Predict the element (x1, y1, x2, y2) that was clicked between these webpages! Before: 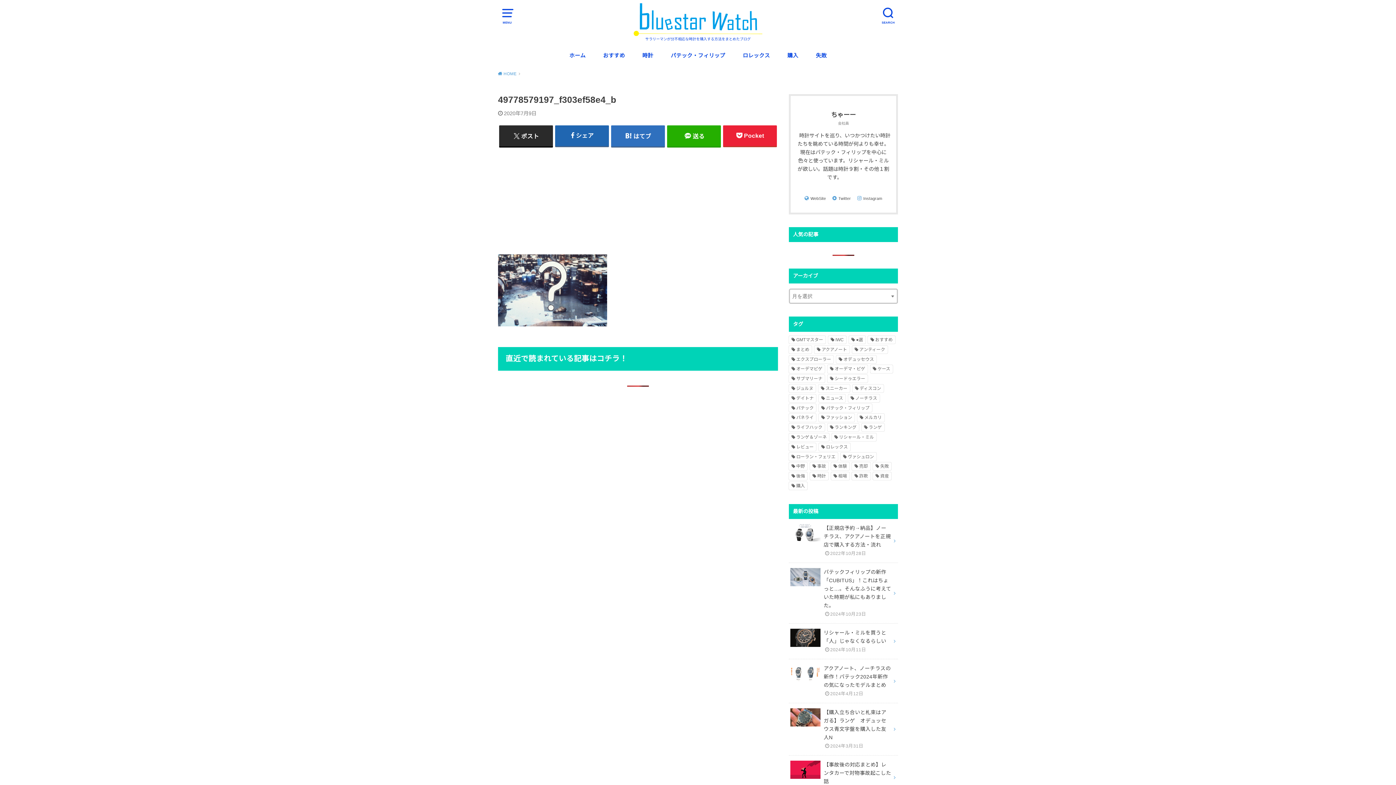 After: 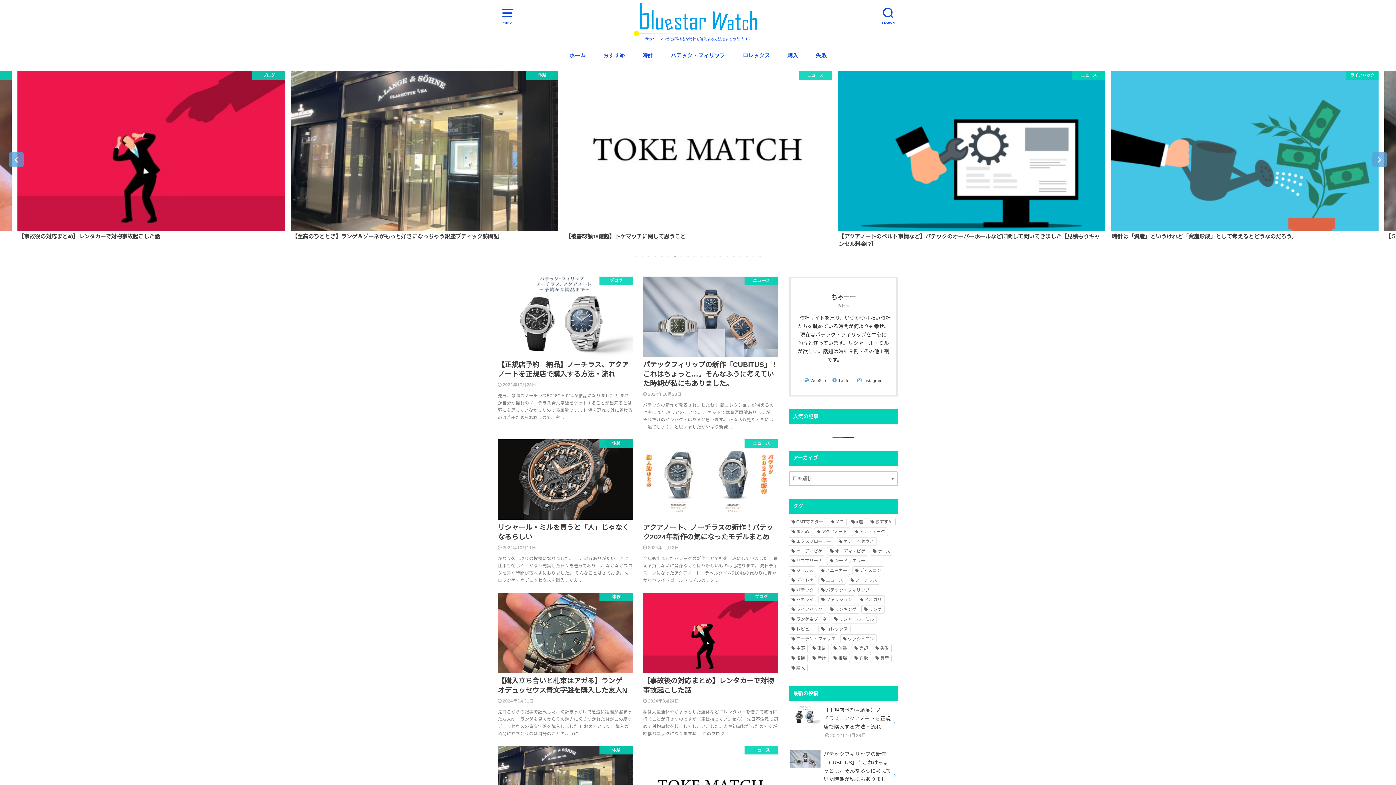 Action: bbox: (498, 71, 520, 75) label:  HOME